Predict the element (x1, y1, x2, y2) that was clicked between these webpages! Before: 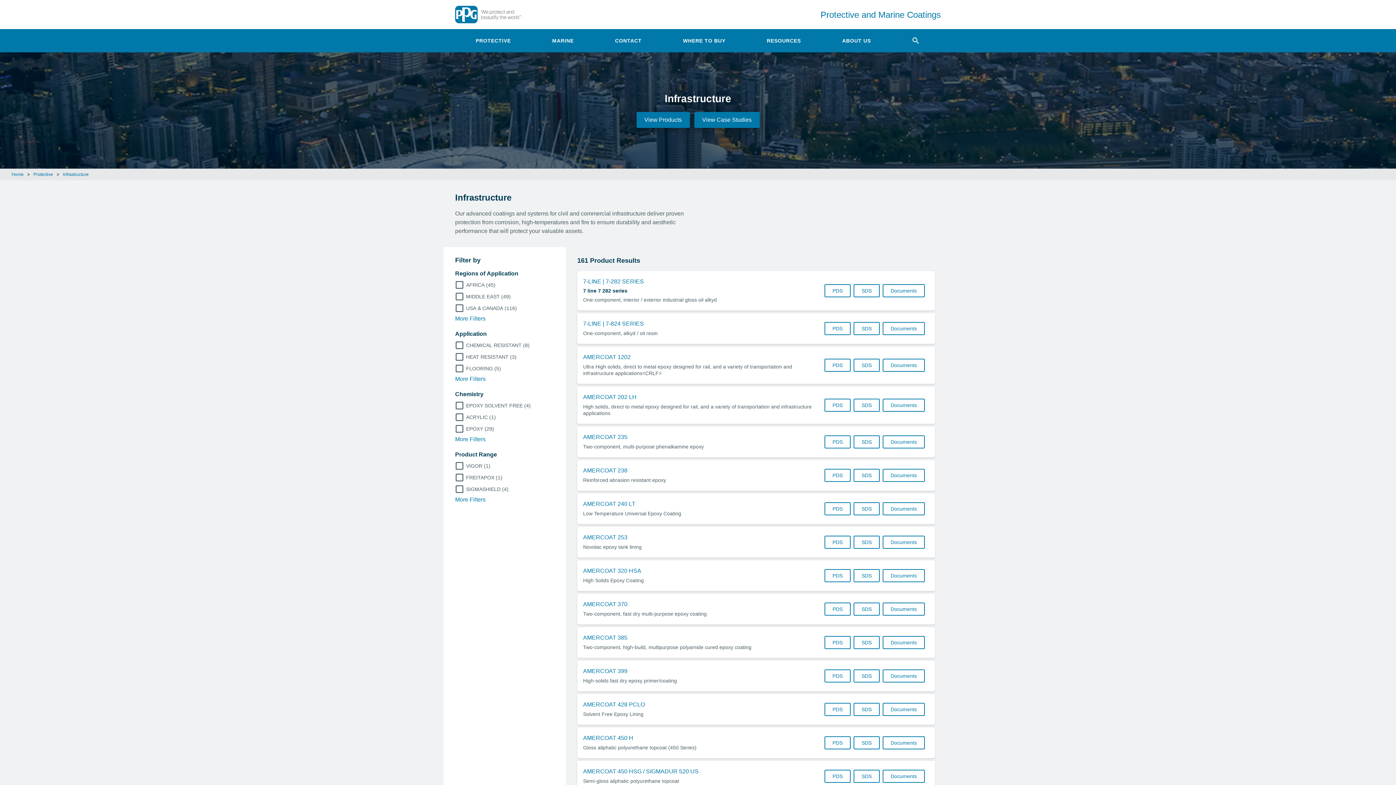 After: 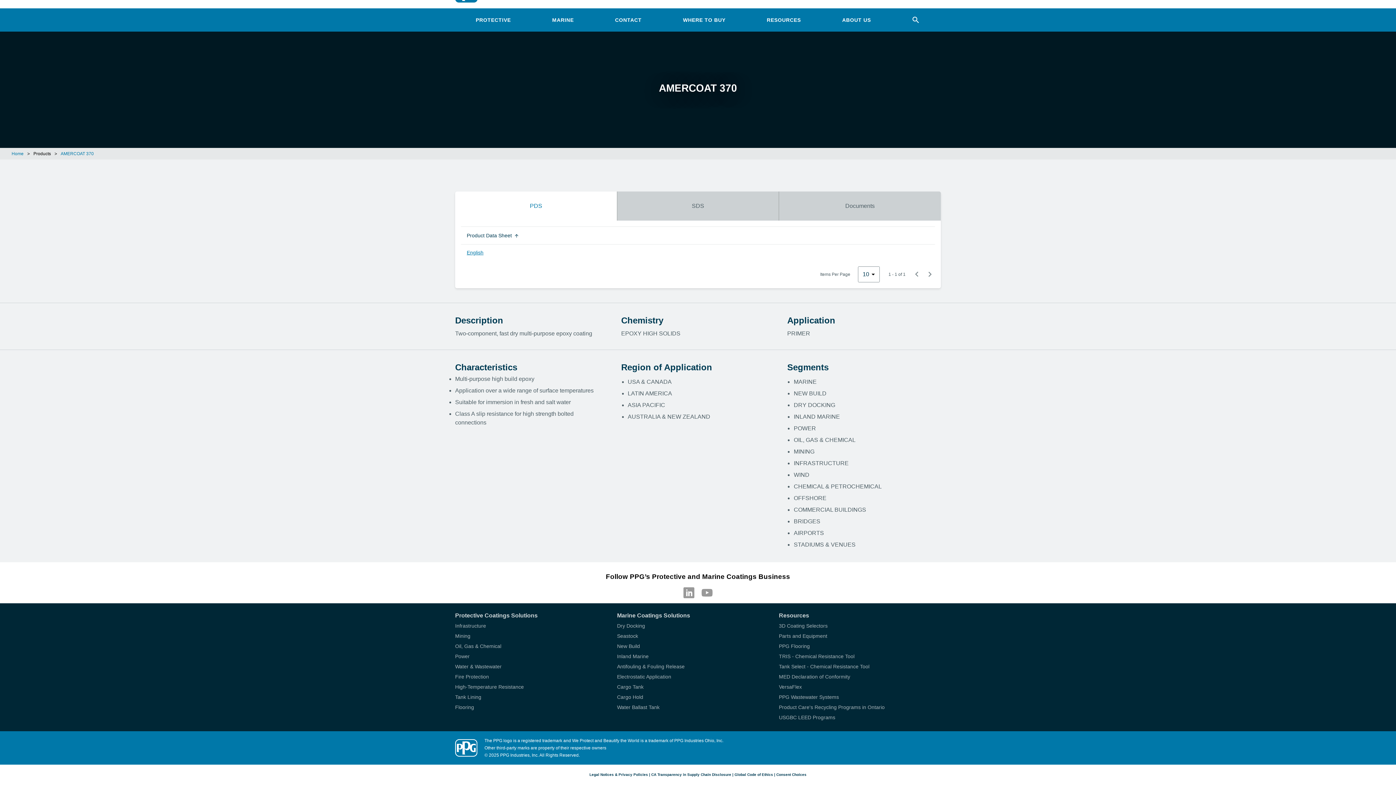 Action: bbox: (824, 603, 850, 616) label: PDS